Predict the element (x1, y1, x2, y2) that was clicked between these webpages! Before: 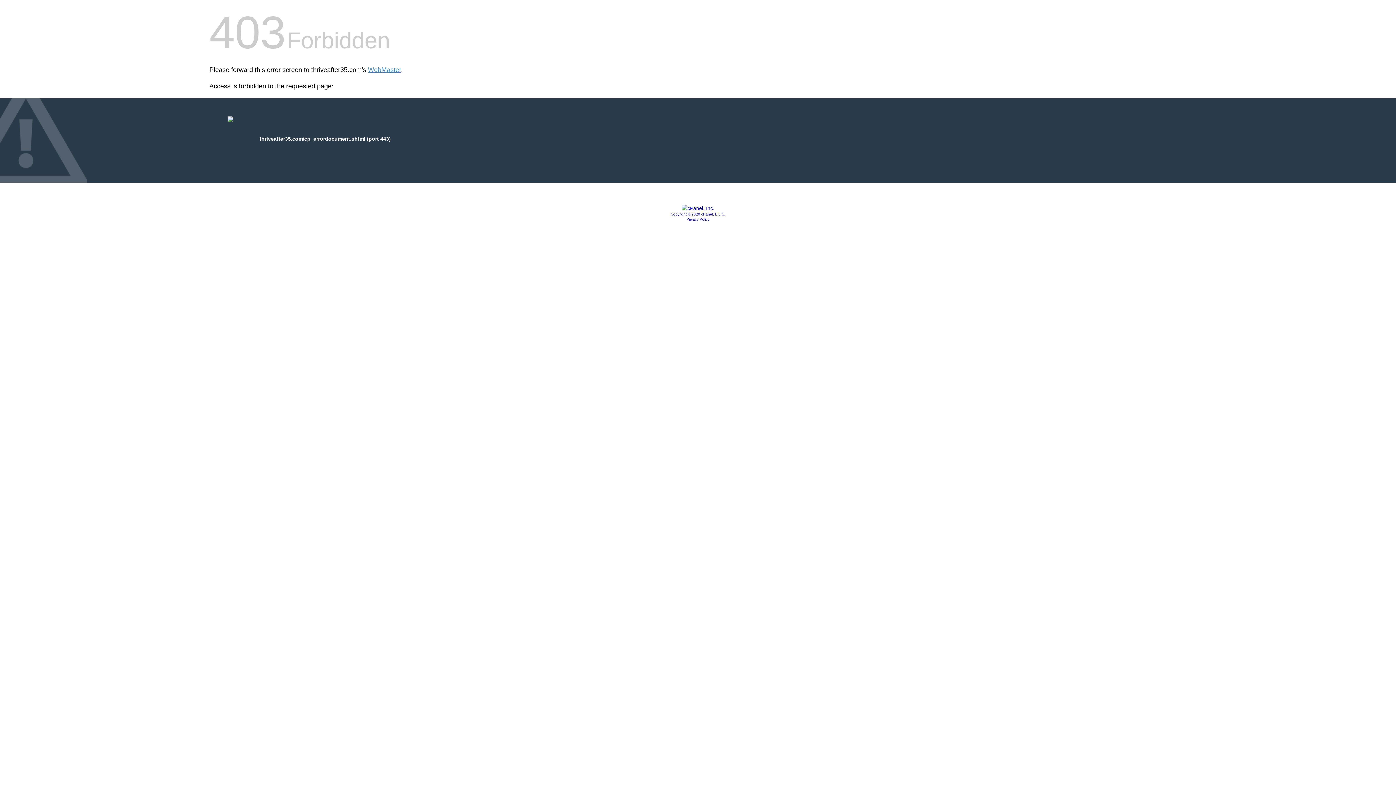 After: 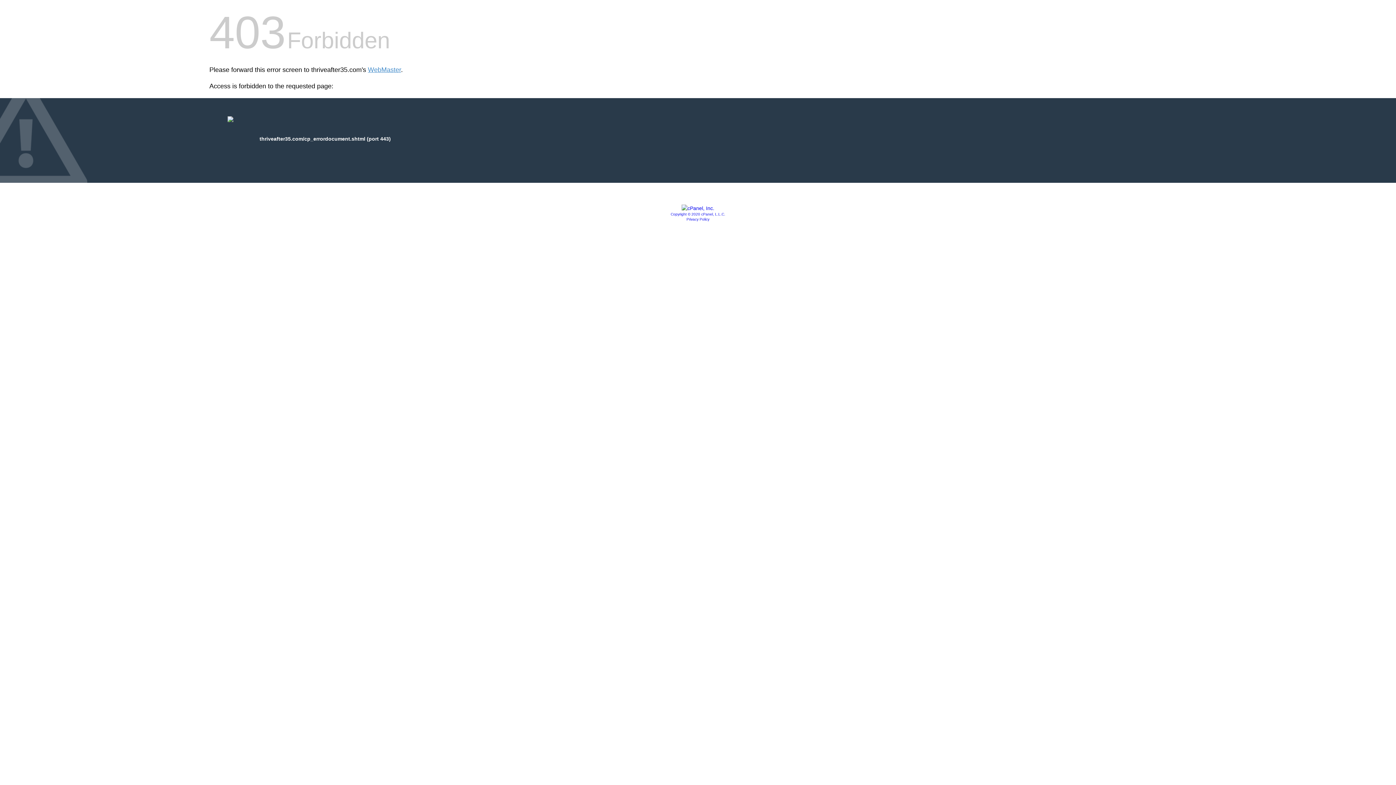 Action: label: Privacy Policy bbox: (686, 217, 709, 221)